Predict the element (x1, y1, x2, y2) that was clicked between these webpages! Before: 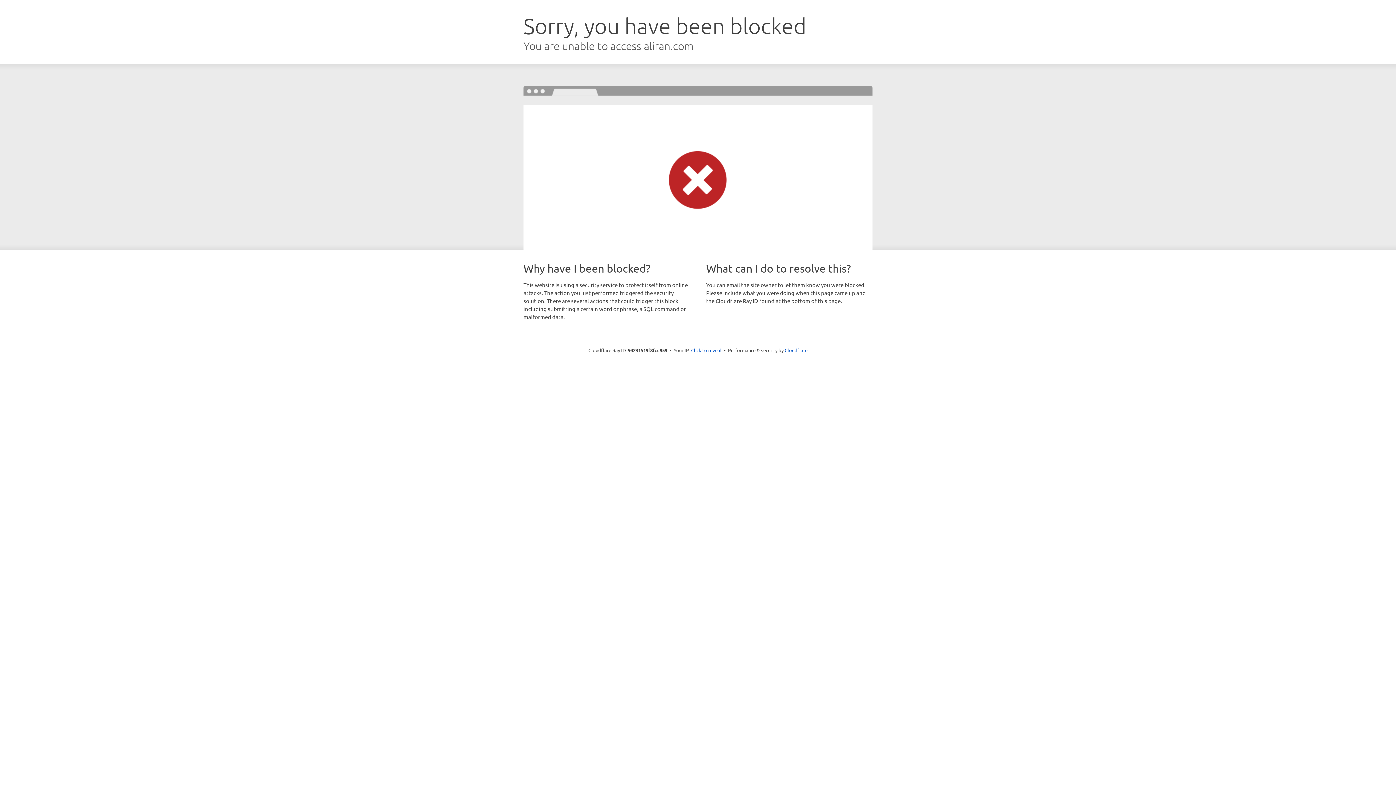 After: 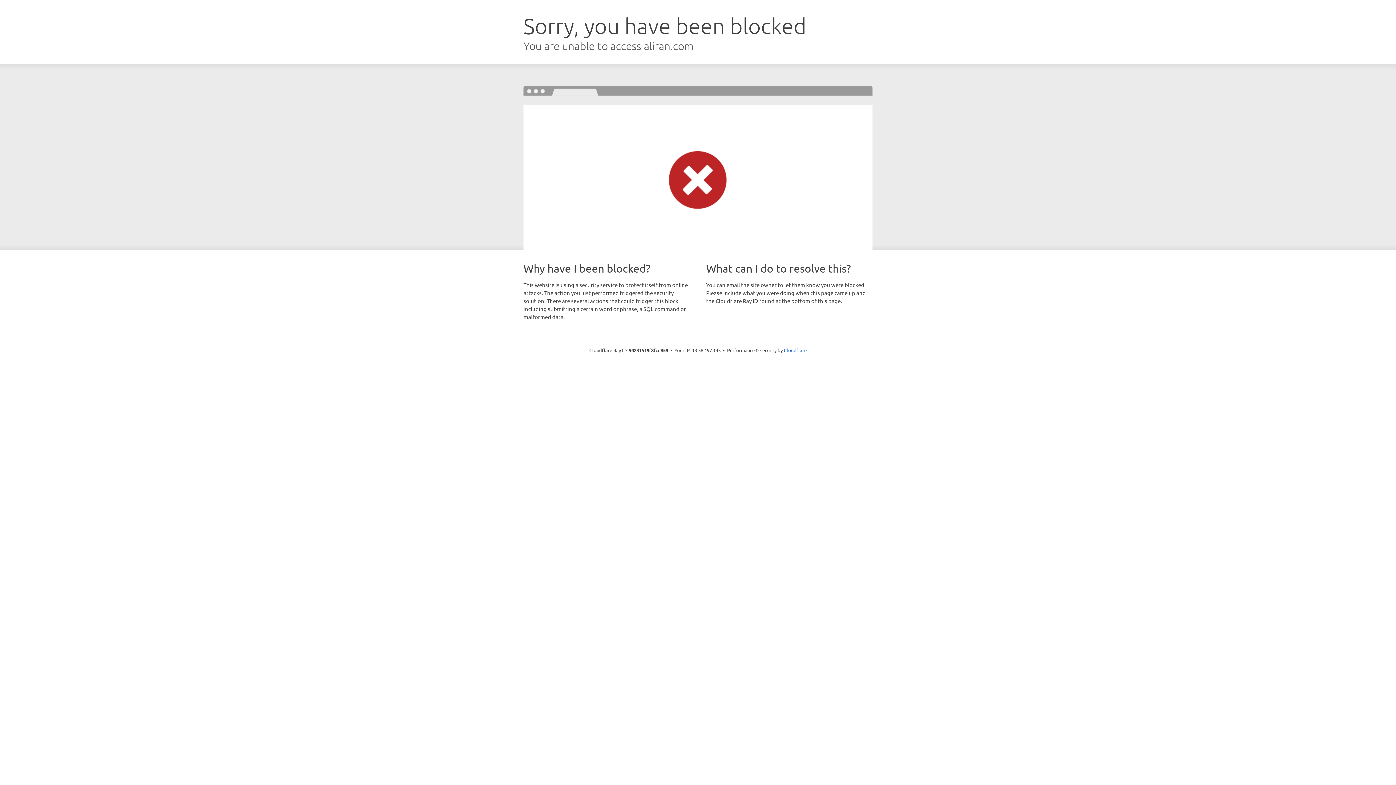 Action: label: Click to reveal bbox: (691, 346, 721, 353)